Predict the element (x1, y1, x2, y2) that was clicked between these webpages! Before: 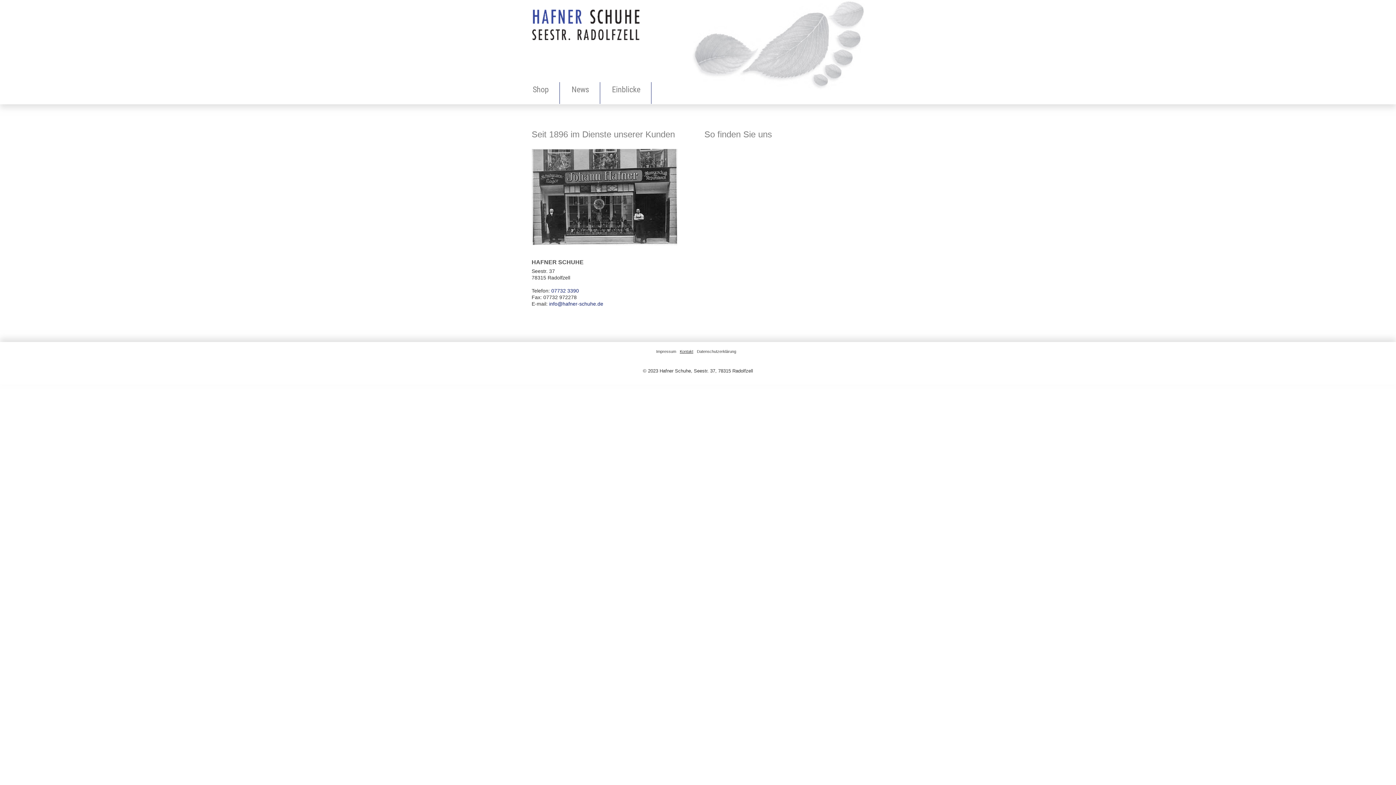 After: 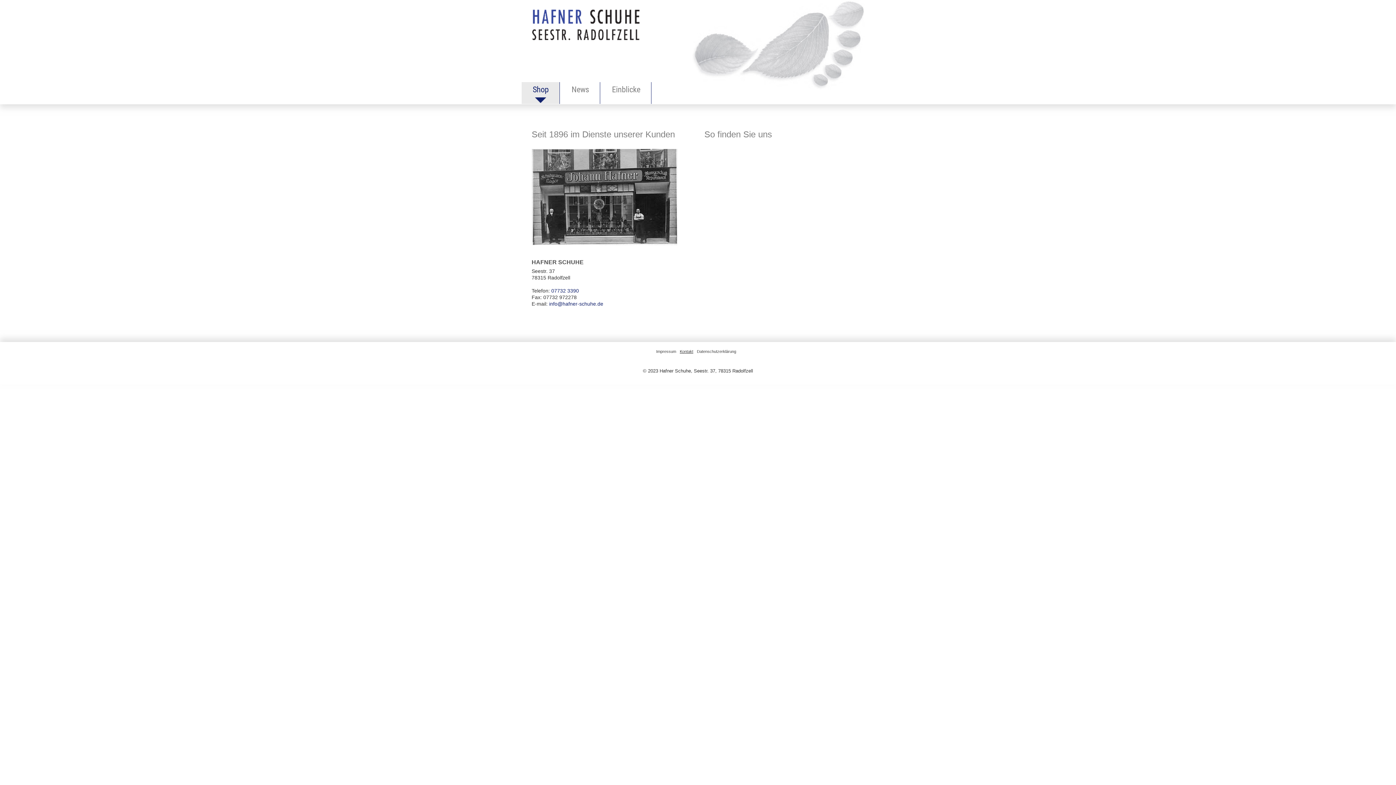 Action: bbox: (521, 82, 559, 96) label: Shop